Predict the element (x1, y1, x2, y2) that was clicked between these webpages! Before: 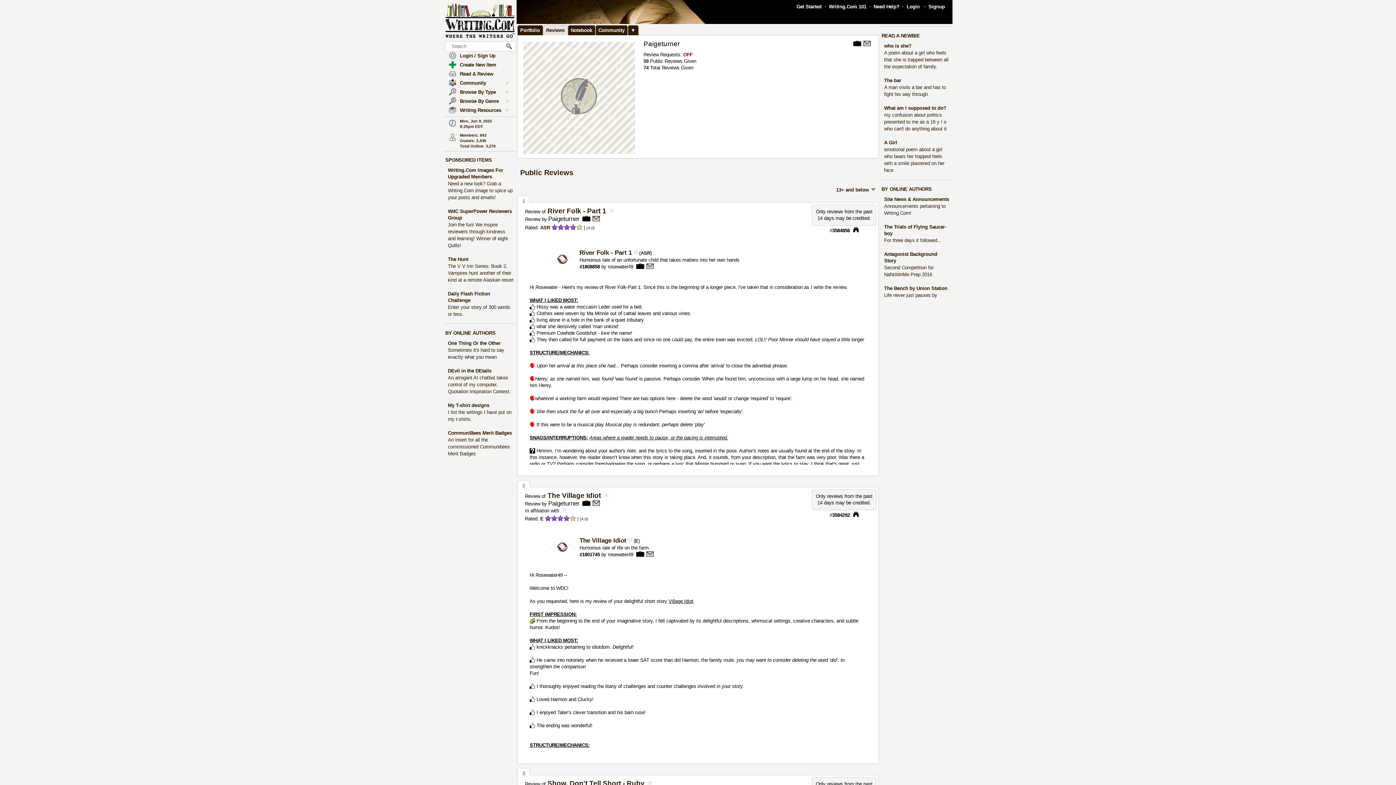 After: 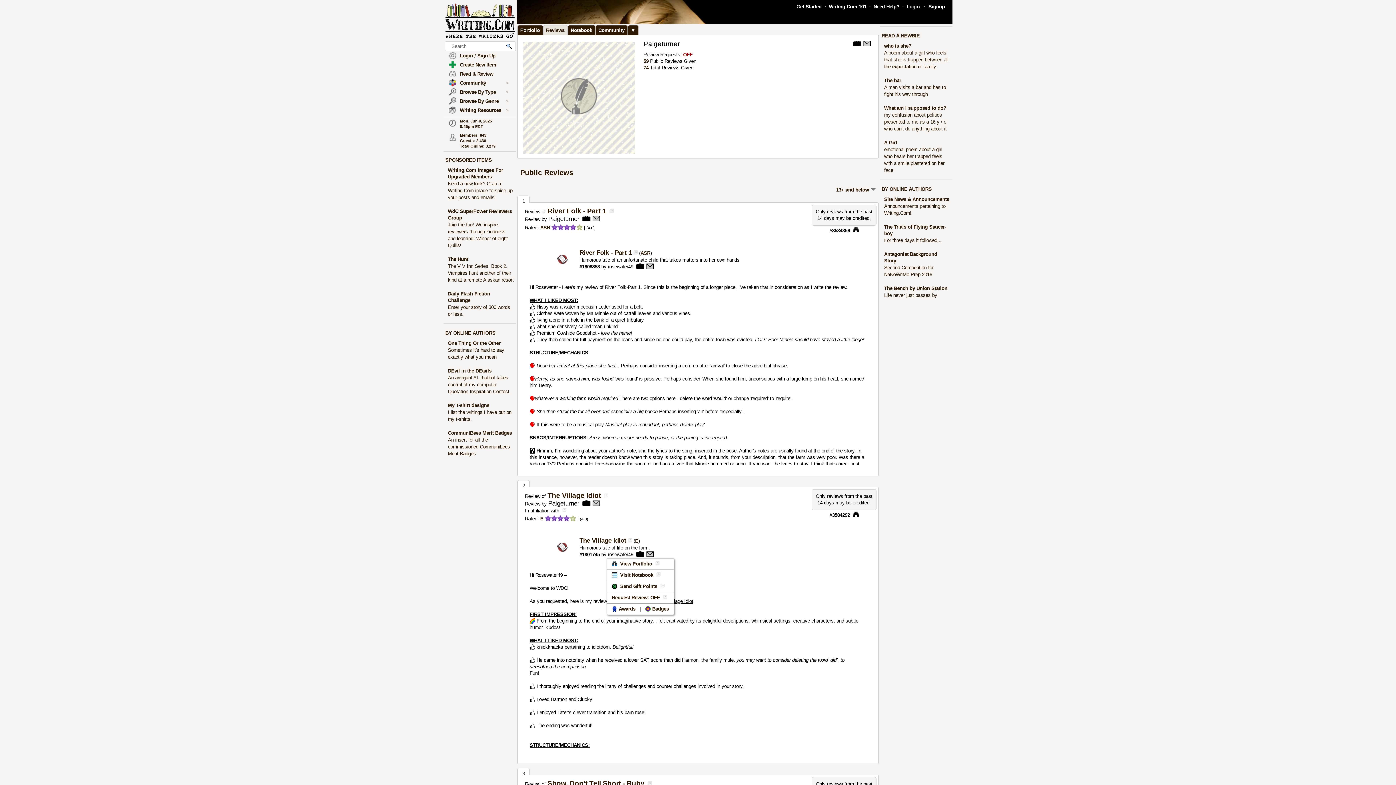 Action: bbox: (608, 552, 633, 557) label: rosewater49